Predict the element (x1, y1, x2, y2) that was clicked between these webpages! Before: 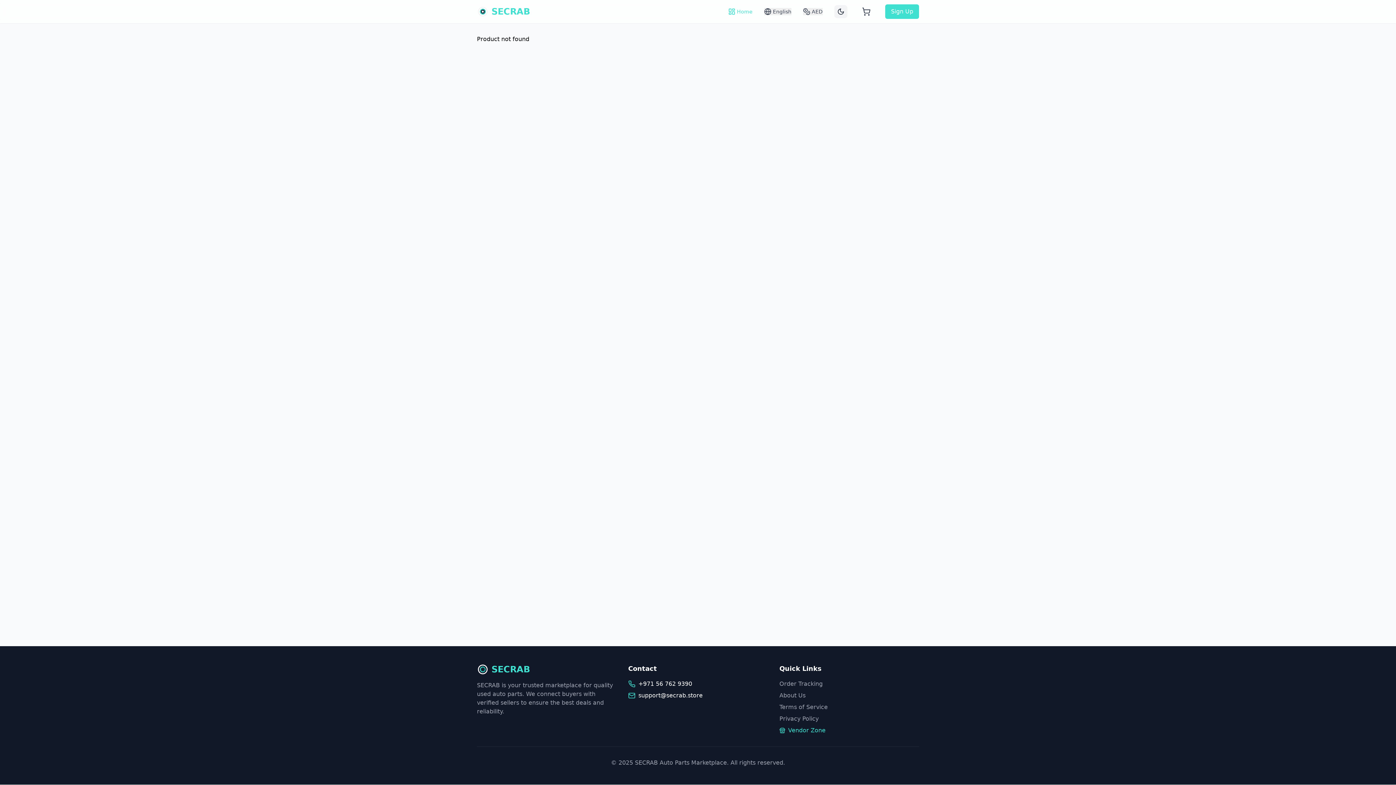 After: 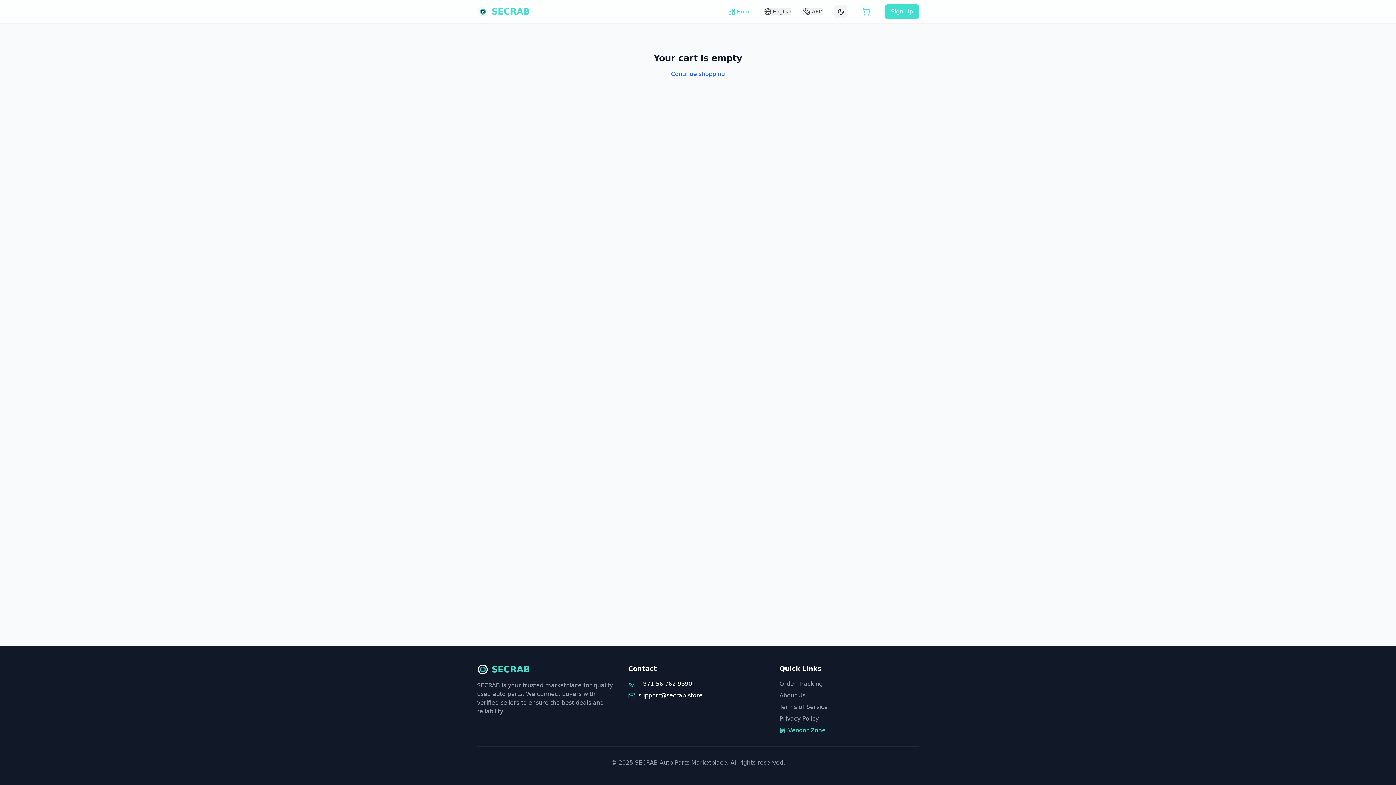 Action: bbox: (859, 4, 873, 18)